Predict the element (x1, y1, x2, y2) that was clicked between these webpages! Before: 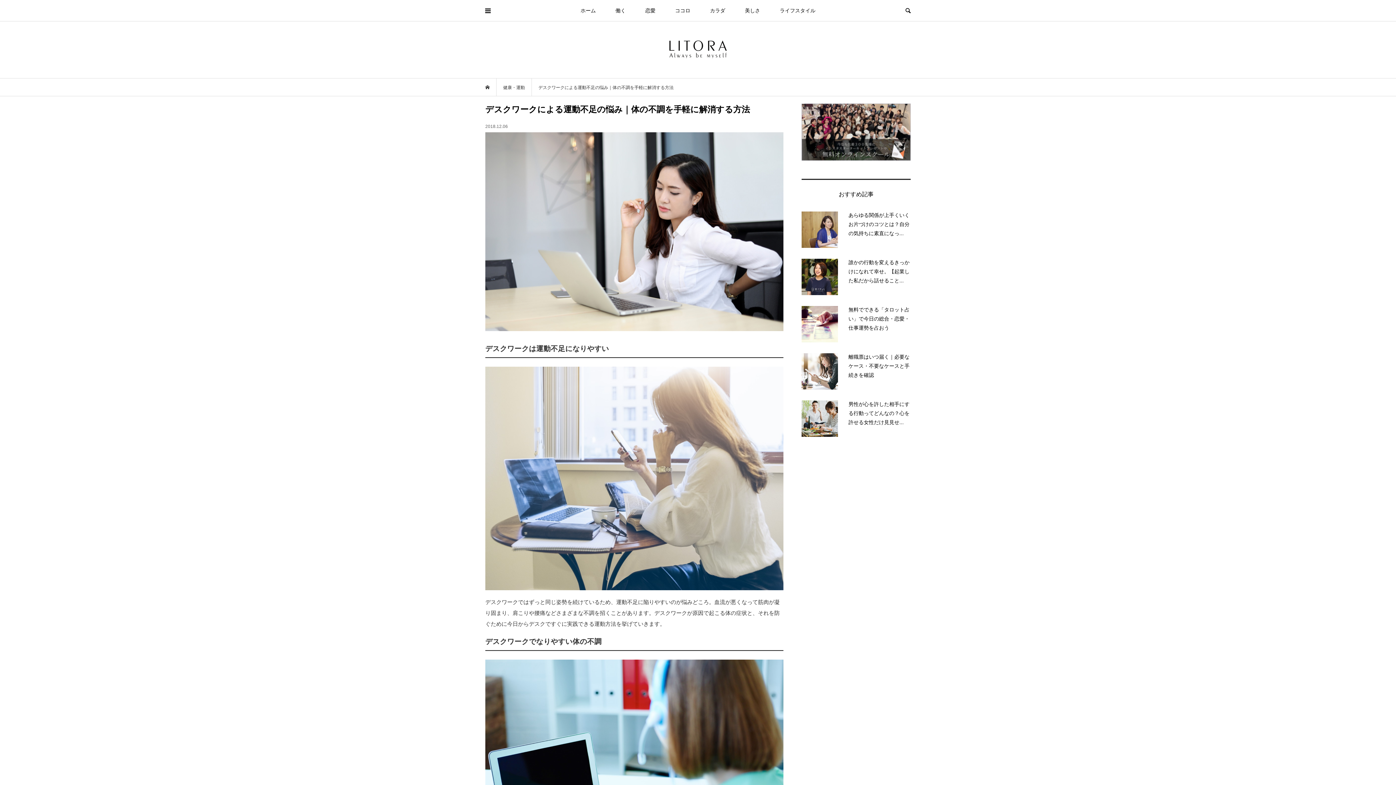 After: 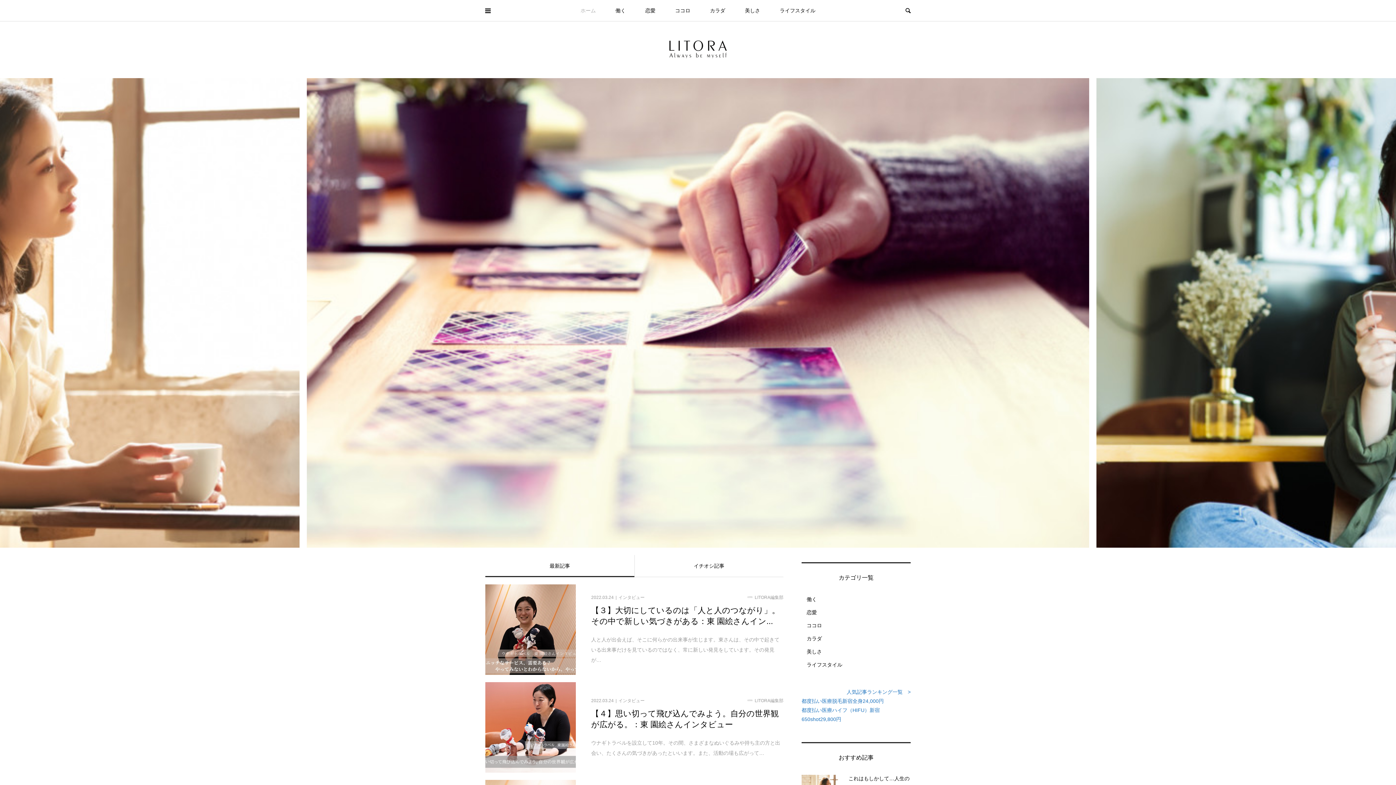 Action: bbox: (571, 0, 605, 21) label: ホーム